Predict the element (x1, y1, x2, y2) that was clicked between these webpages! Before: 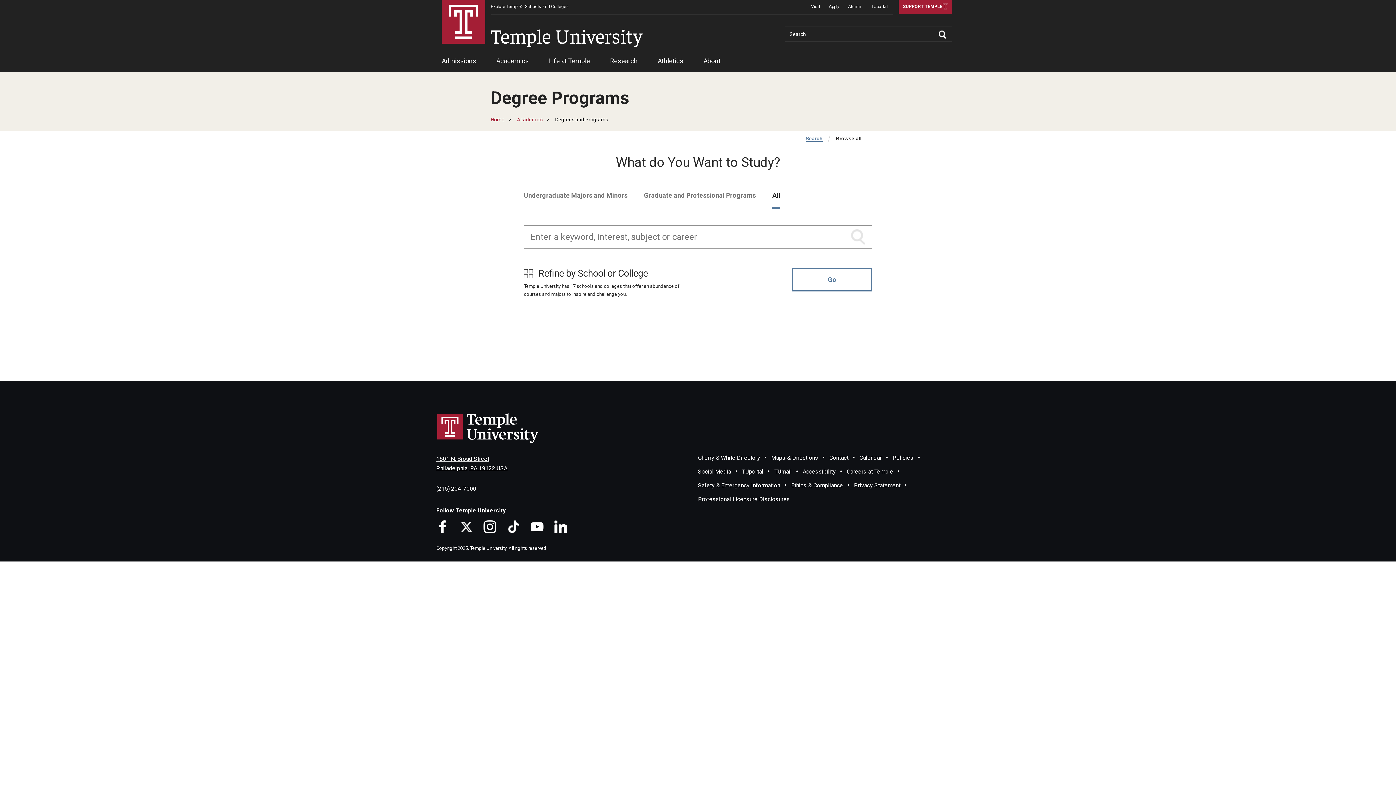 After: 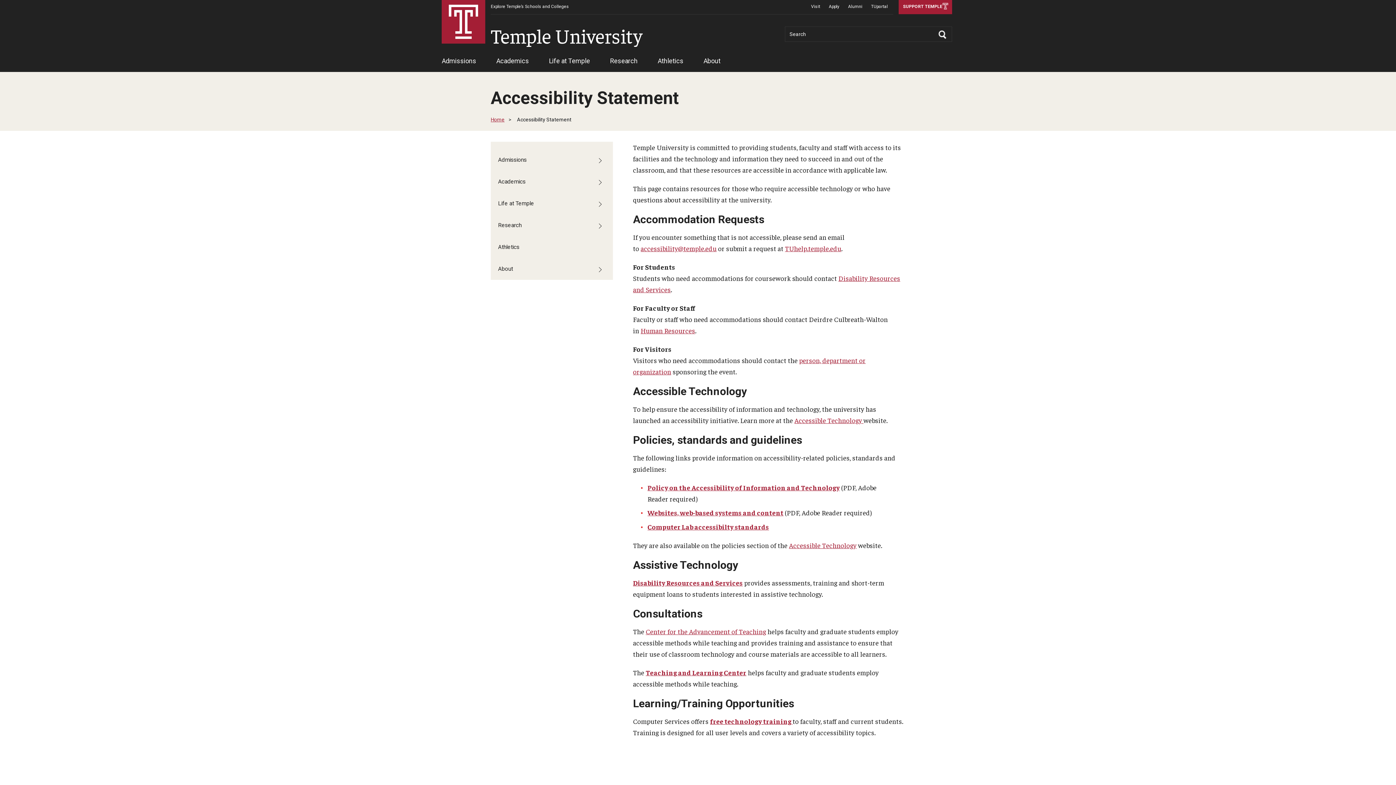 Action: bbox: (802, 468, 836, 475) label: Accessibility